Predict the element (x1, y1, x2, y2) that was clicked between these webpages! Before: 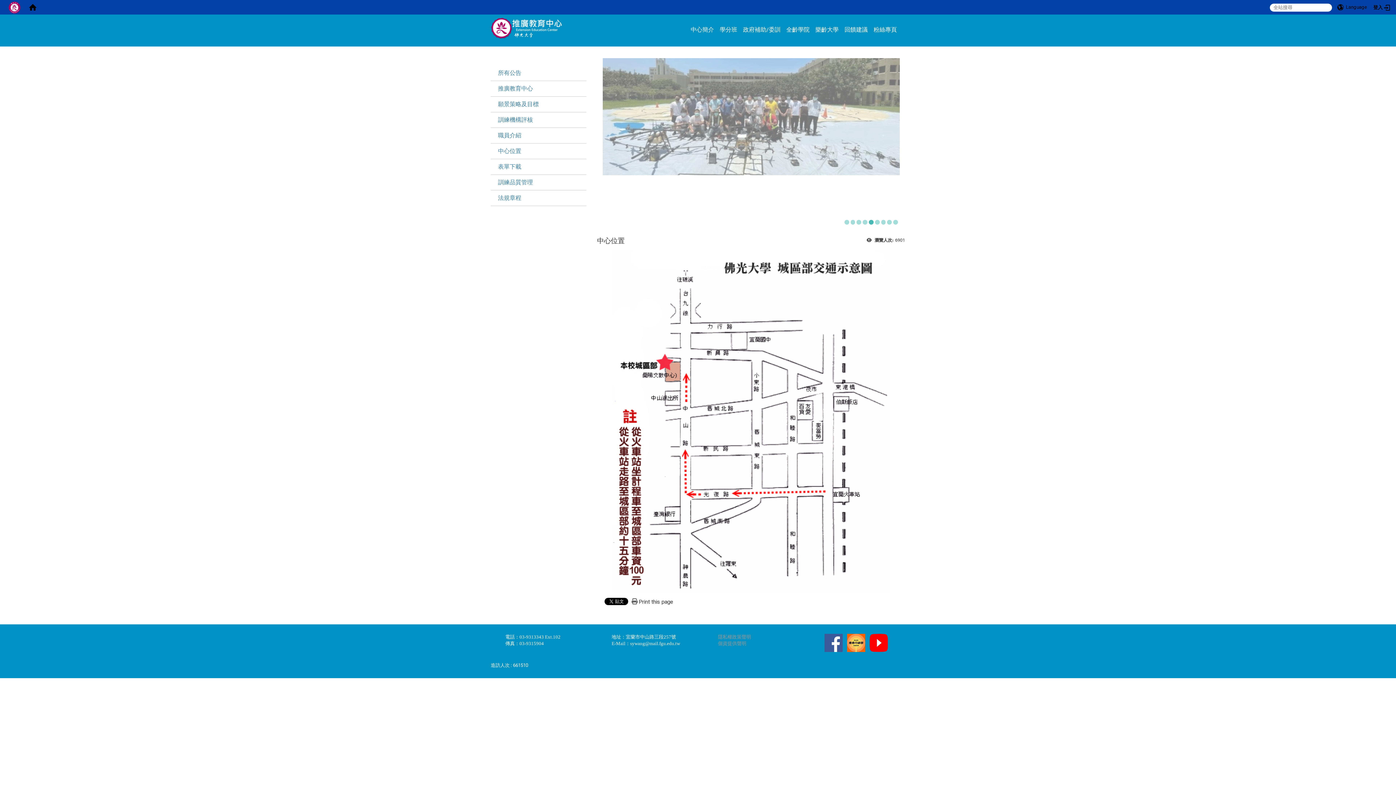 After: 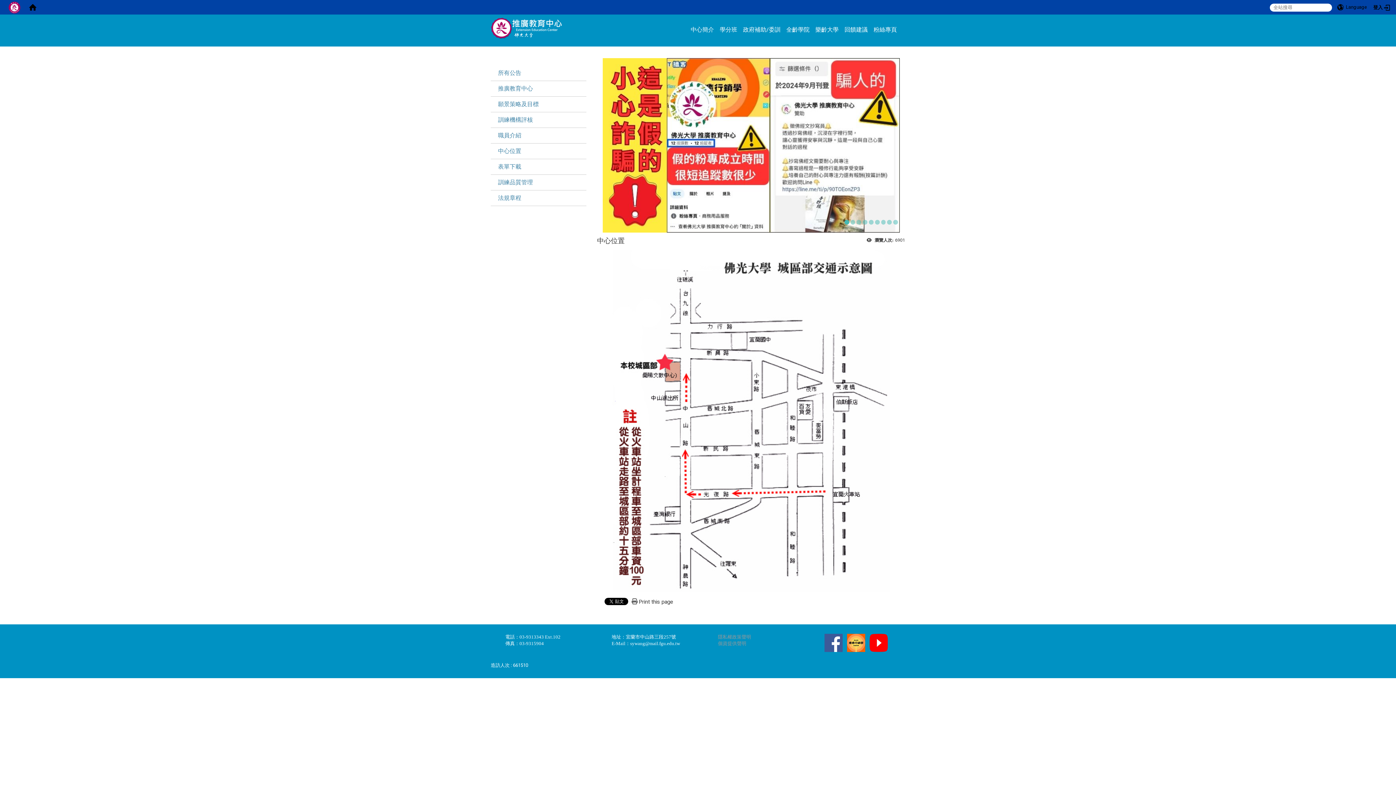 Action: bbox: (824, 640, 842, 645)